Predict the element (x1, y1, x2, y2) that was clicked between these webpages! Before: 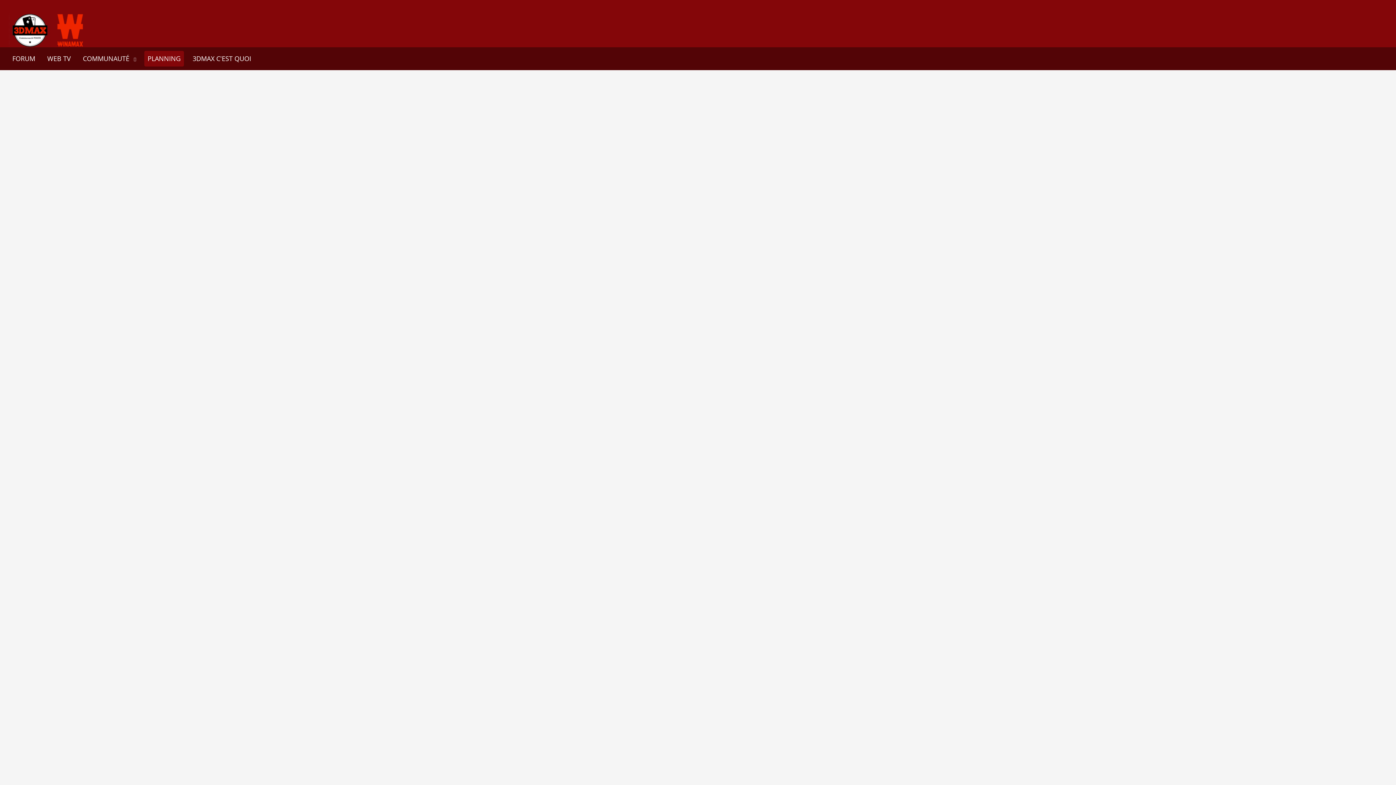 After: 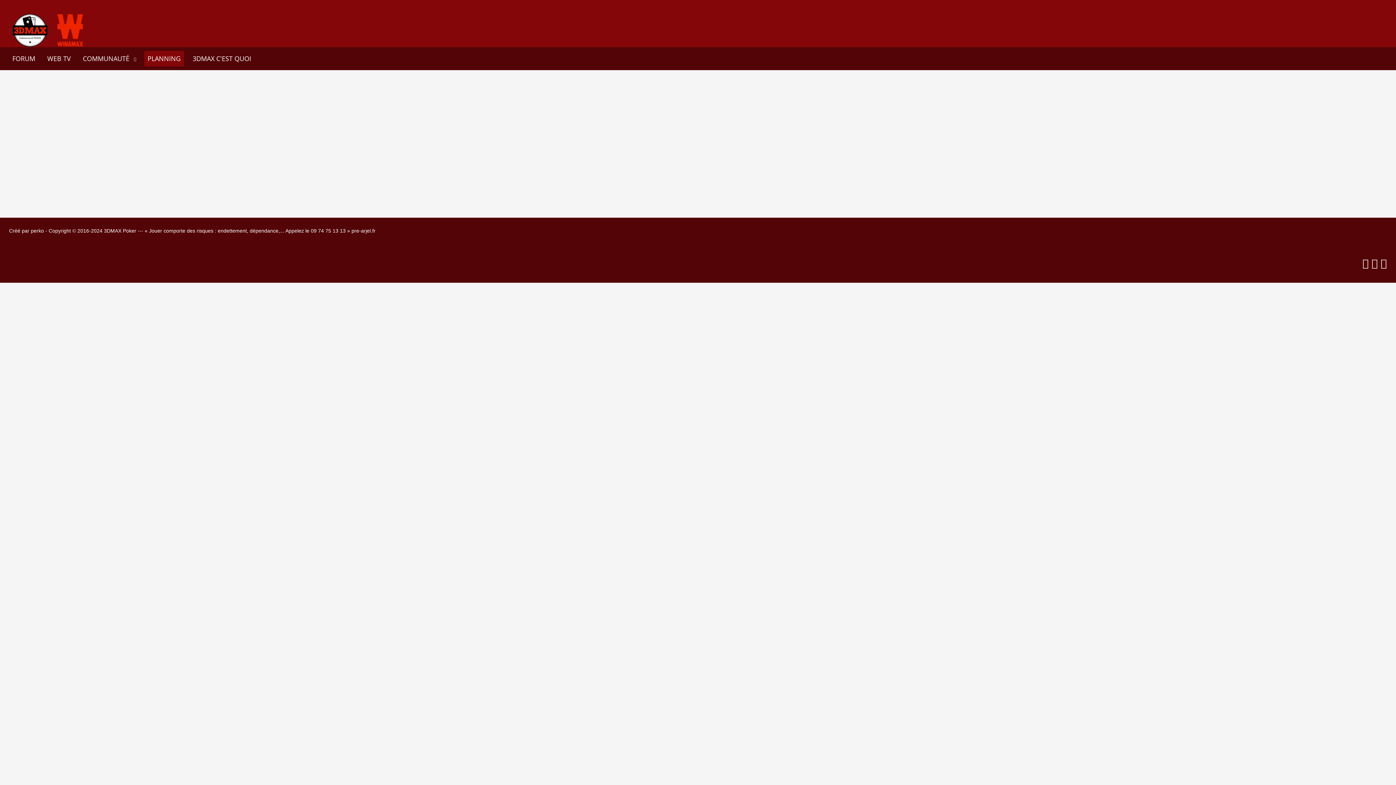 Action: label: 5 bbox: (9, 334, 12, 340)